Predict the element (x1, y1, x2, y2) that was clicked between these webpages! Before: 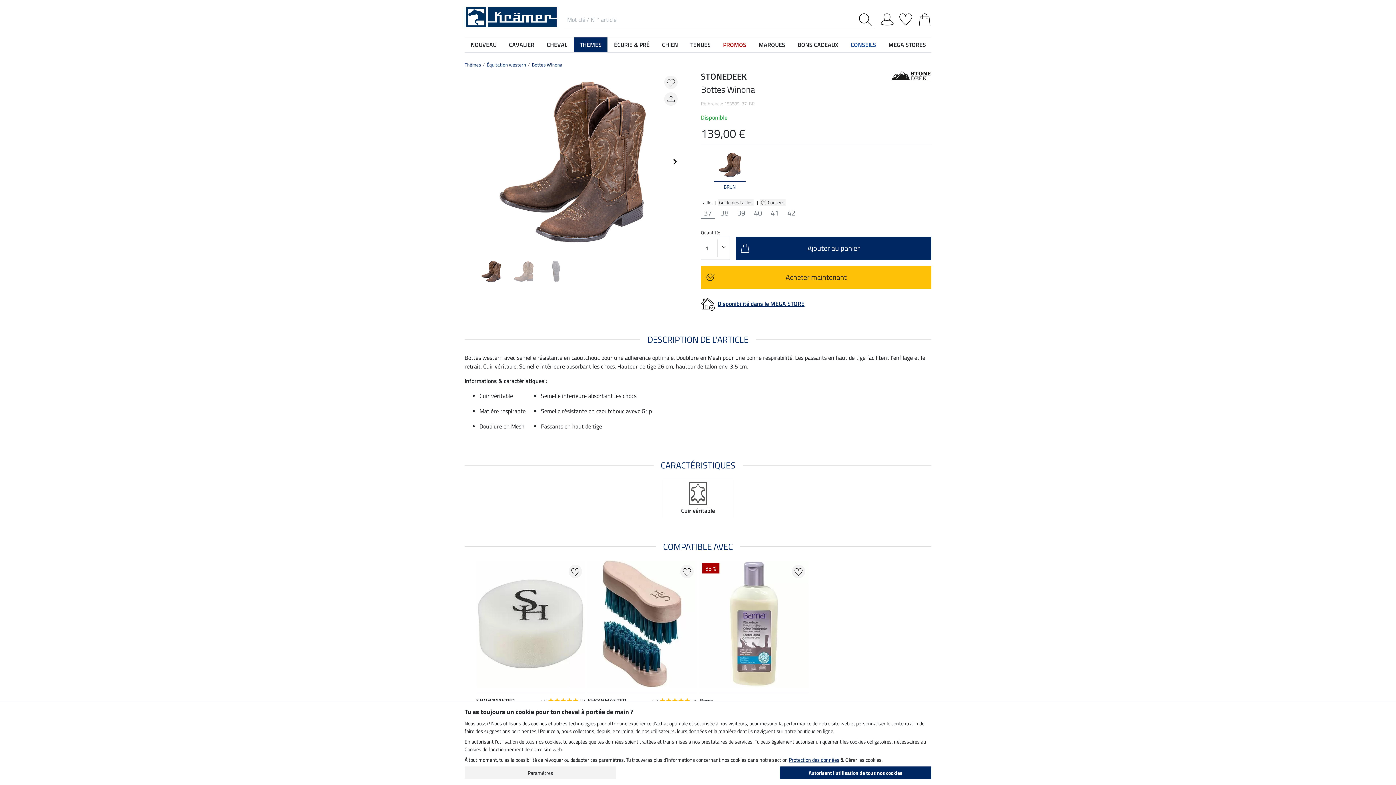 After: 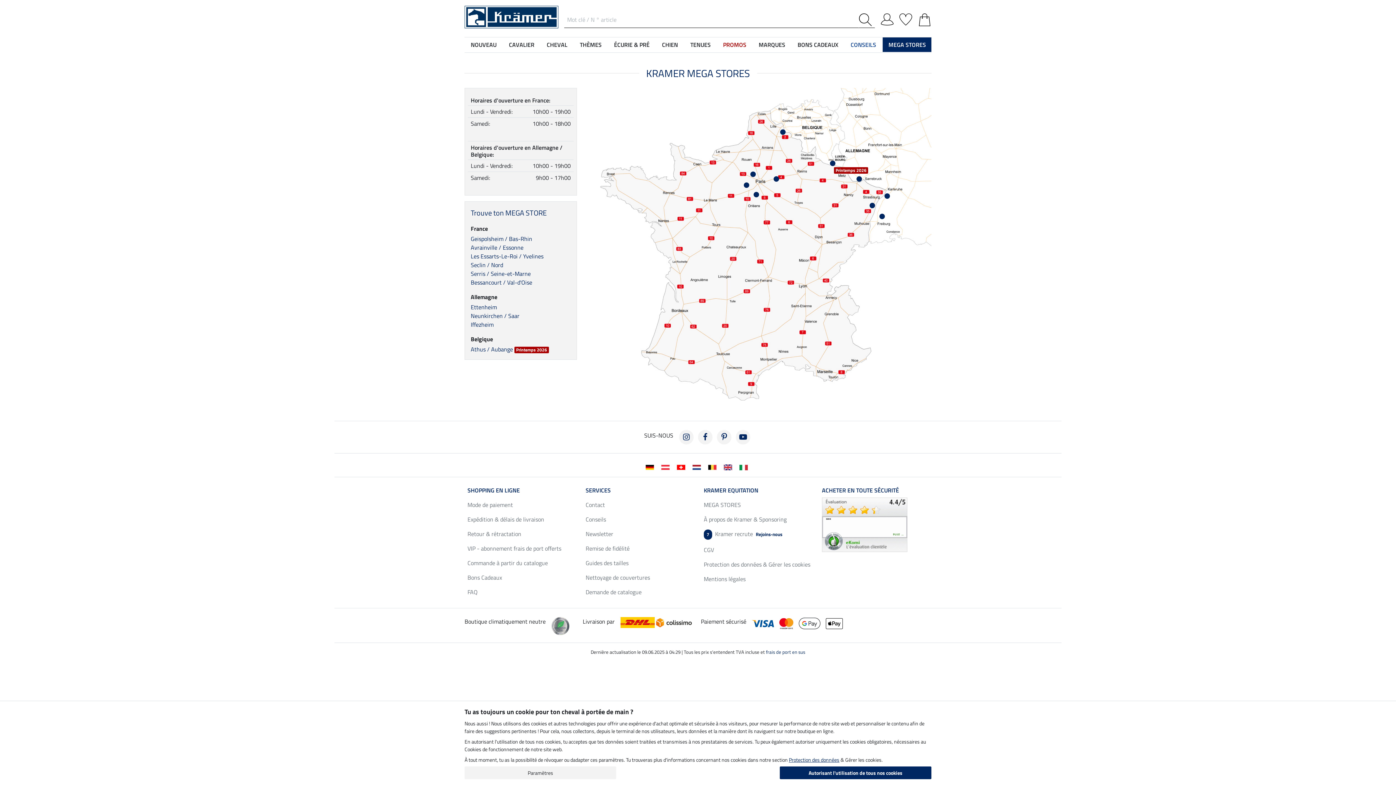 Action: label: MEGA STORES bbox: (882, 37, 932, 52)